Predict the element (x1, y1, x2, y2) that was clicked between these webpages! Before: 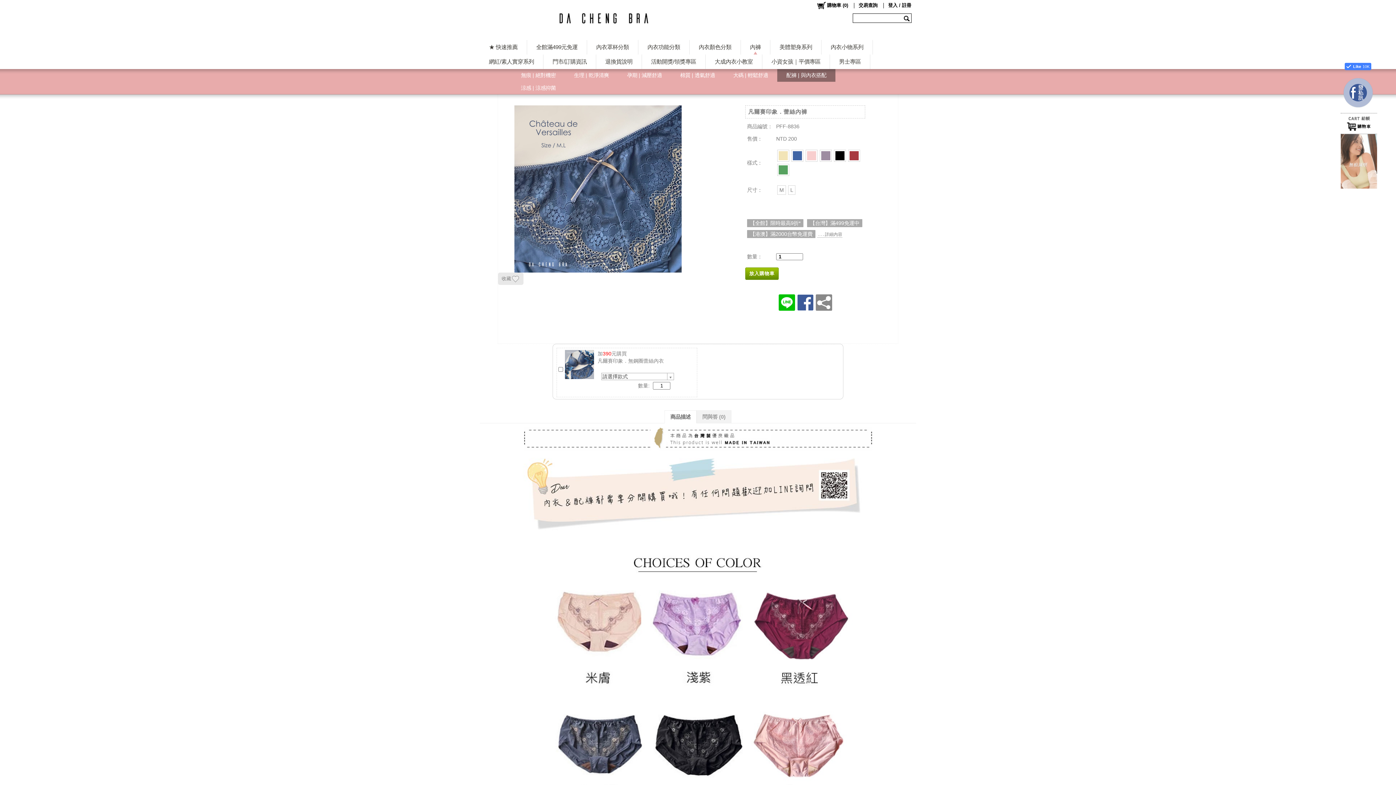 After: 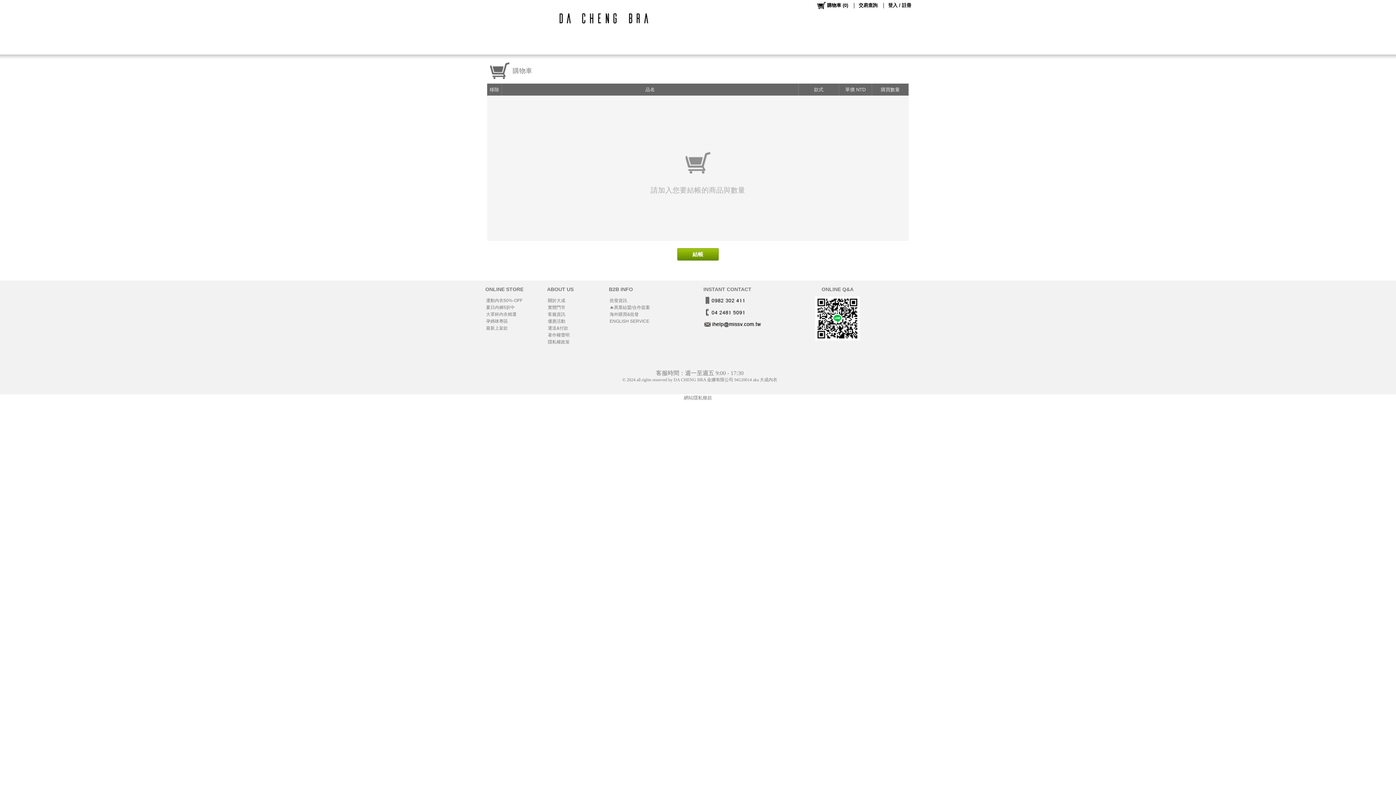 Action: label: 購物車 (0) bbox: (813, 0, 851, 10)